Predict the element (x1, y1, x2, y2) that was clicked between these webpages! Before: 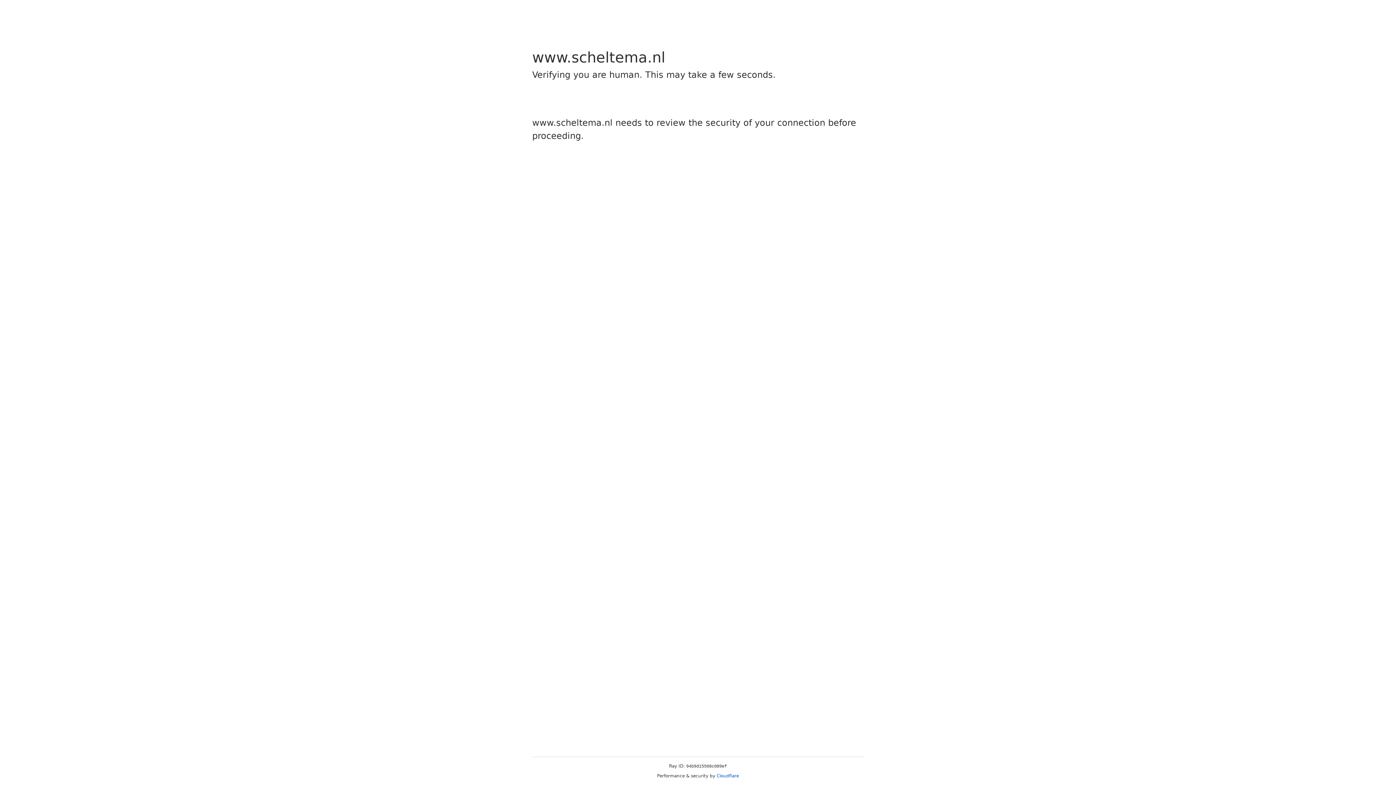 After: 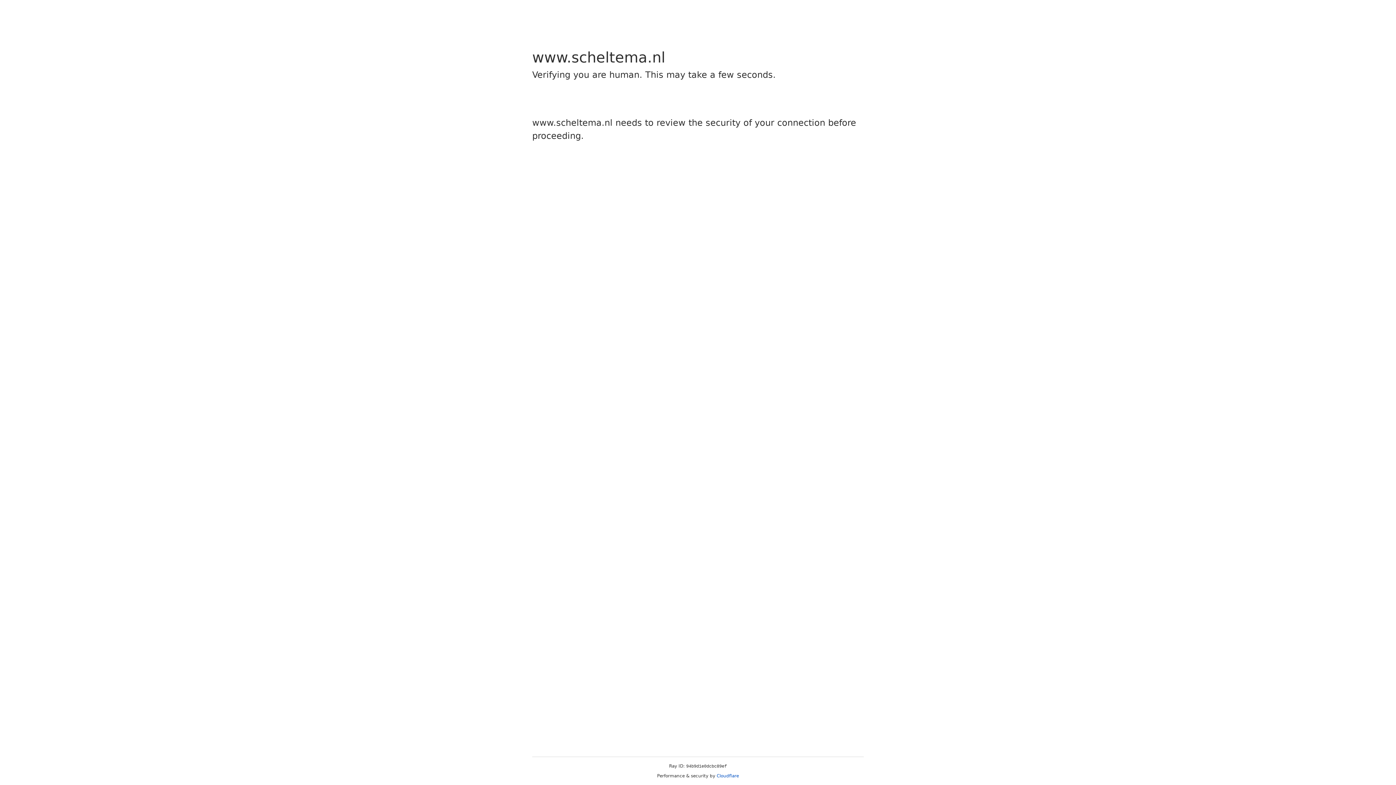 Action: label: Cloudflare bbox: (716, 773, 739, 778)